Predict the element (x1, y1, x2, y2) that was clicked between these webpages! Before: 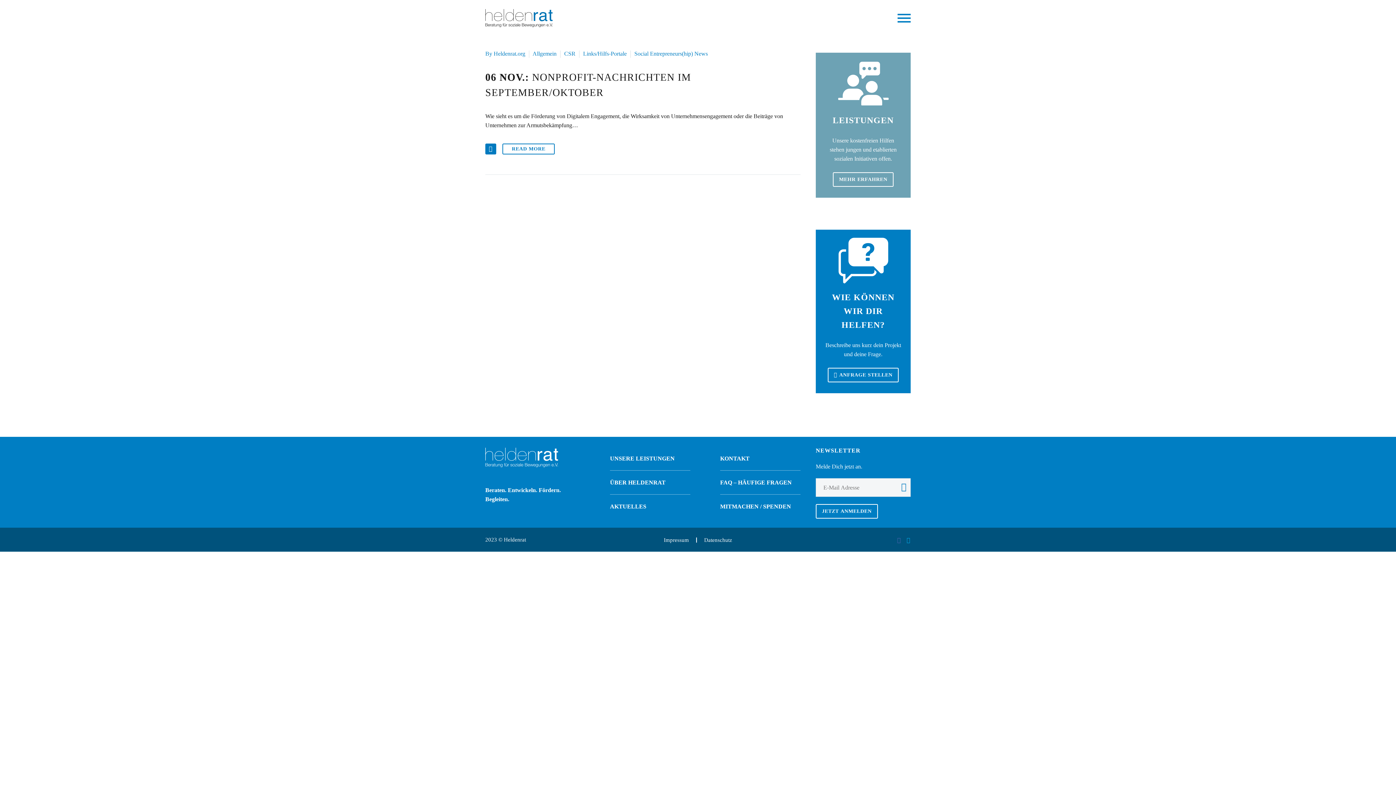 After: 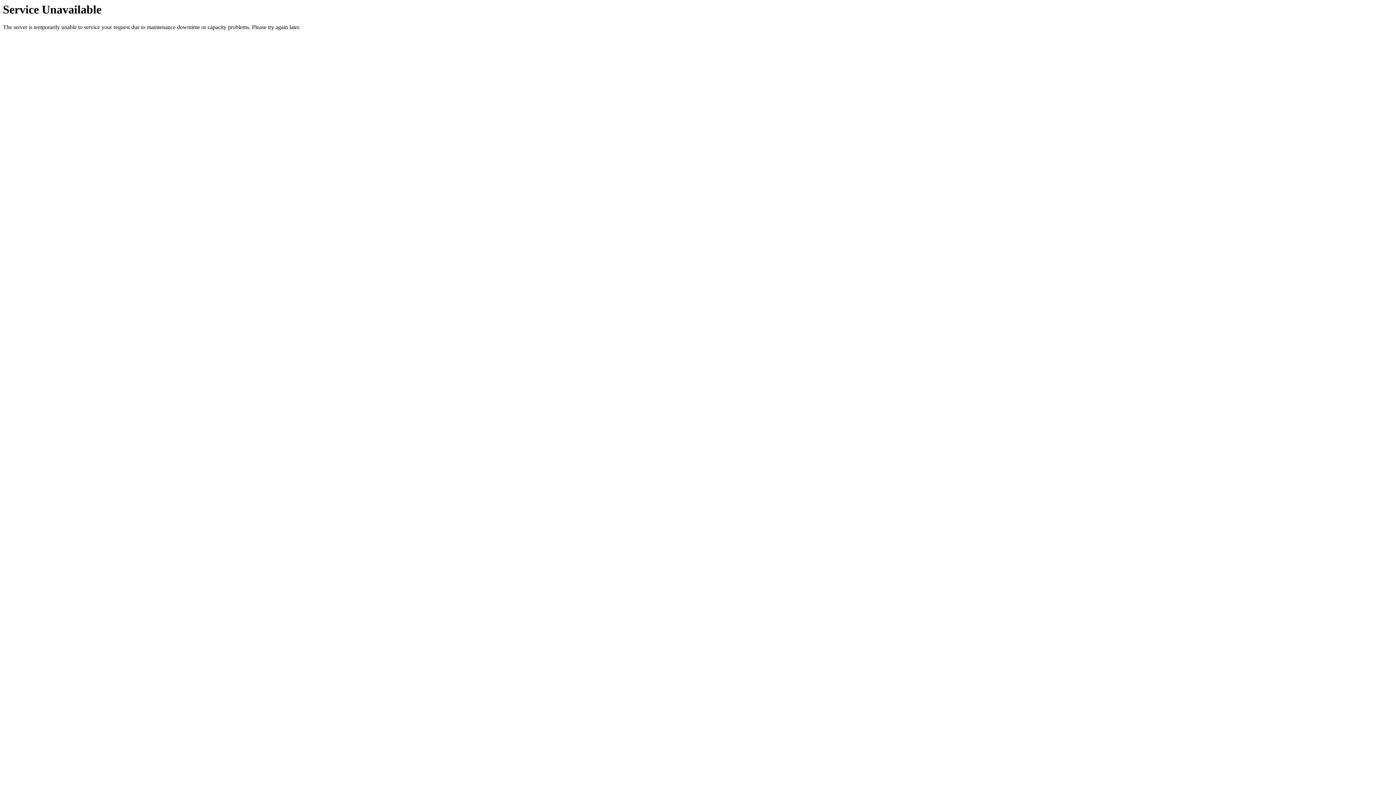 Action: bbox: (664, 537, 689, 542) label: Impressum